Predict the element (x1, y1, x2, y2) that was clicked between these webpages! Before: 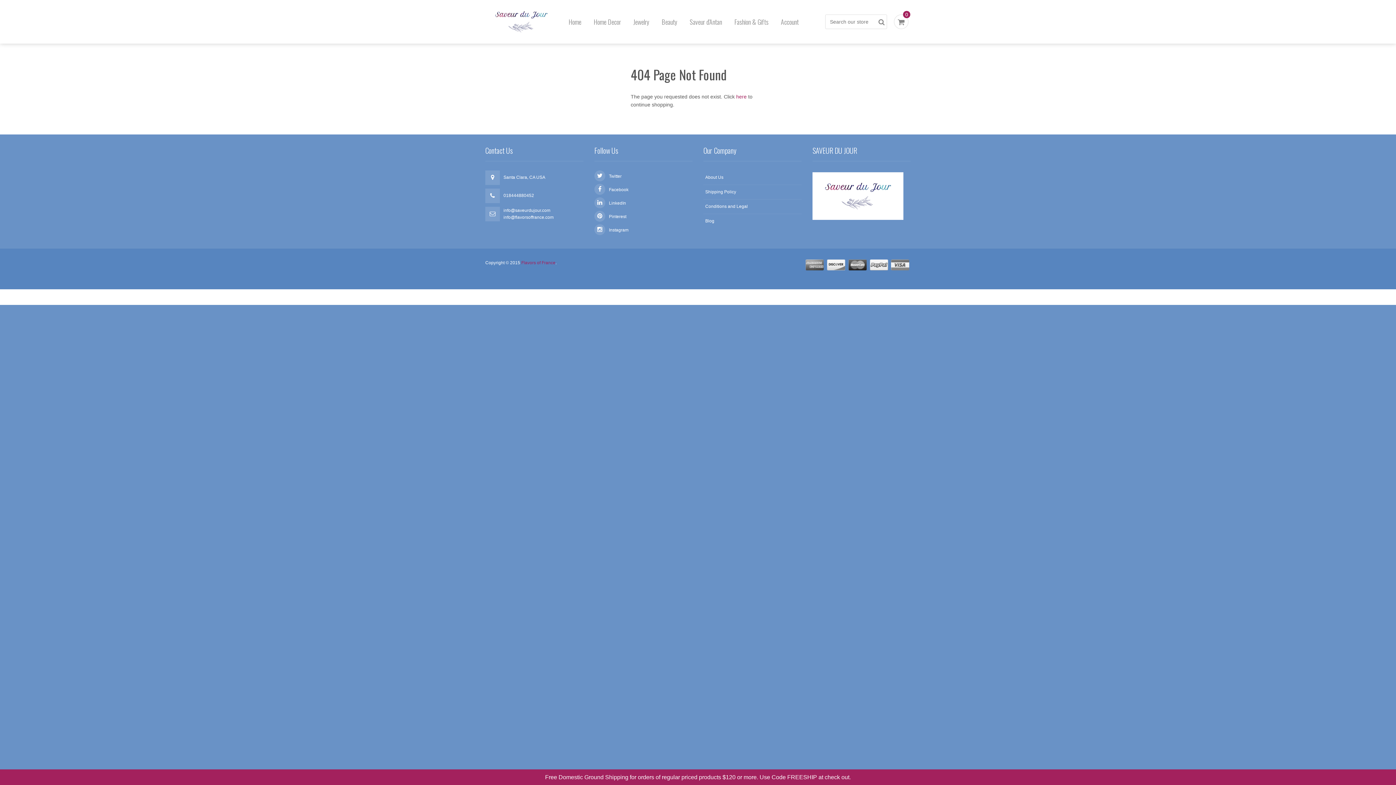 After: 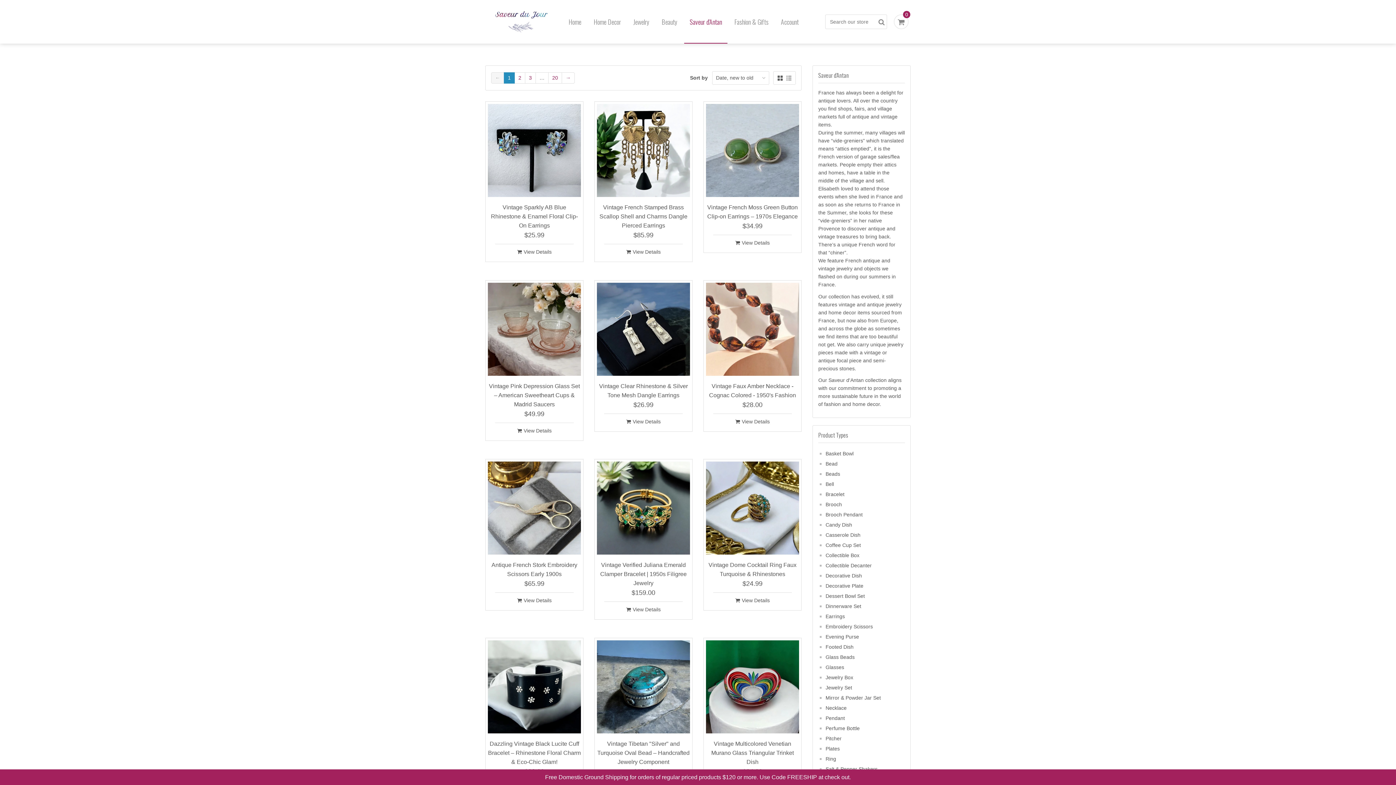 Action: label: Saveur d'Antan bbox: (684, 0, 727, 43)